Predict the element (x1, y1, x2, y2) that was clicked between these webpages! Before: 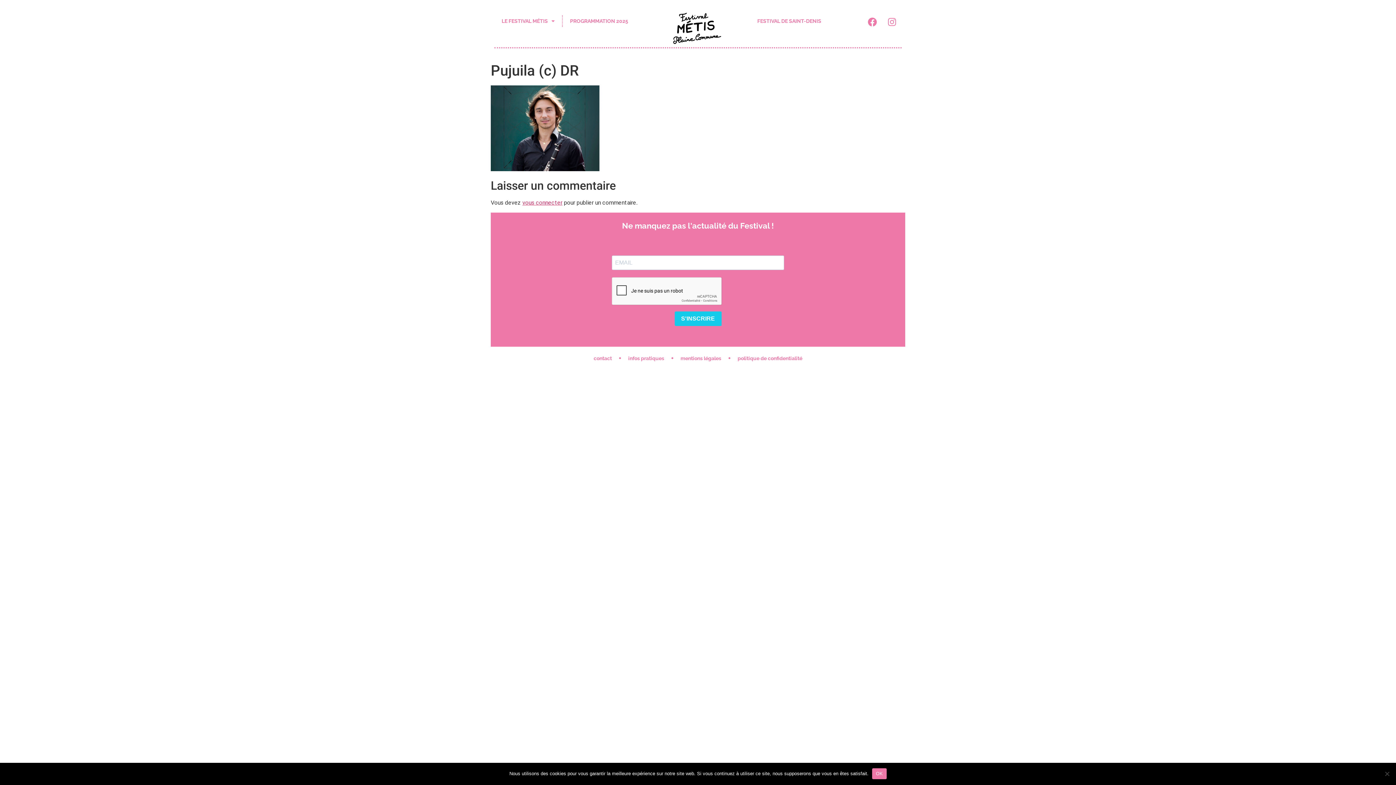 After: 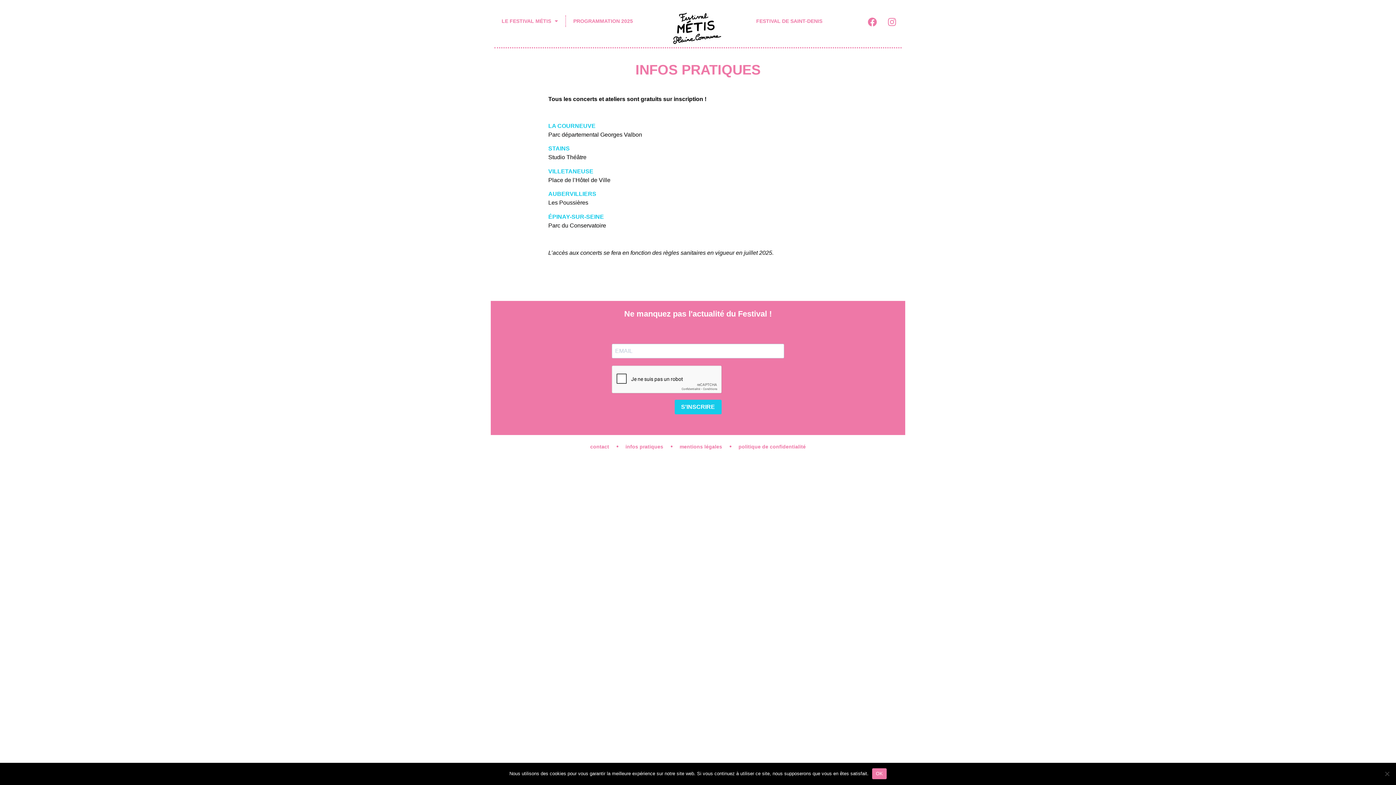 Action: label: infos pratiques bbox: (621, 350, 671, 366)